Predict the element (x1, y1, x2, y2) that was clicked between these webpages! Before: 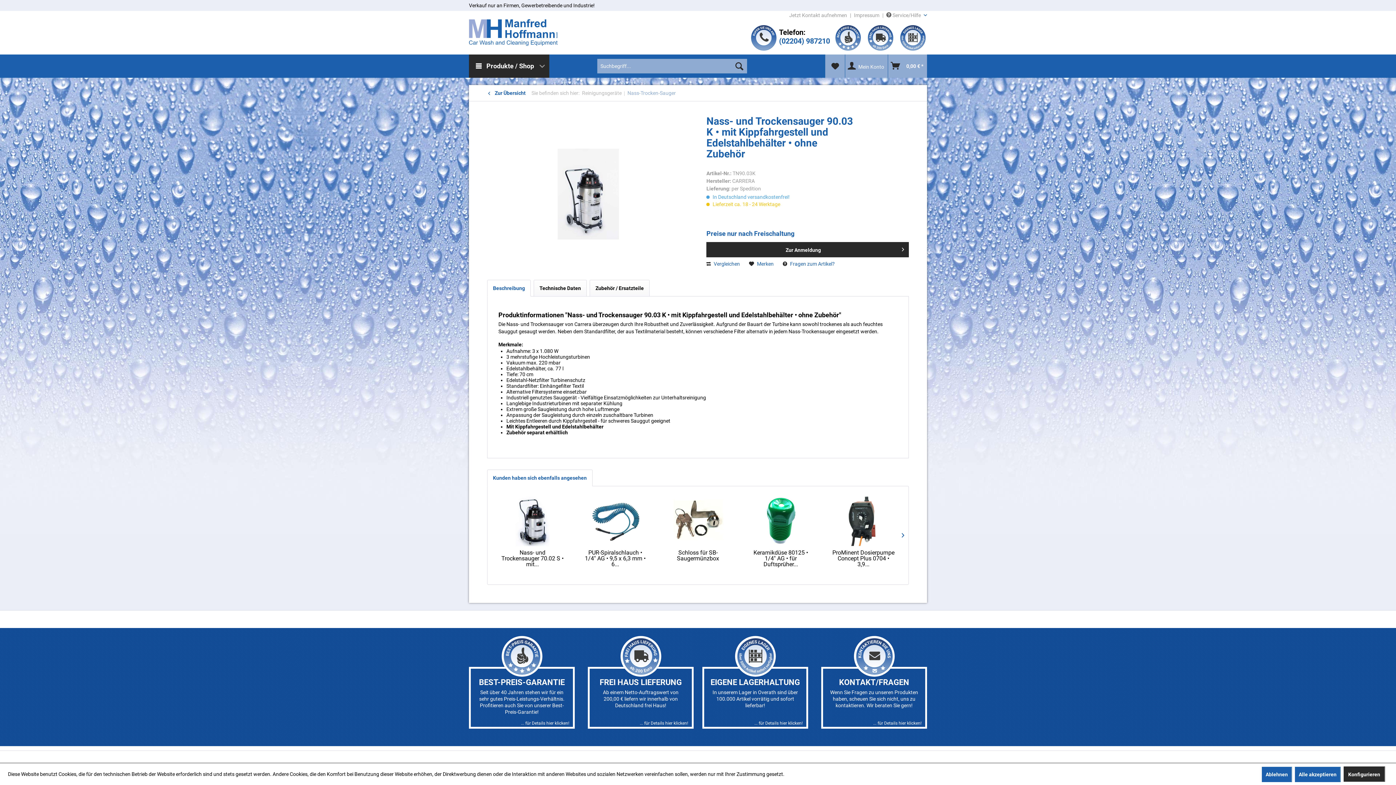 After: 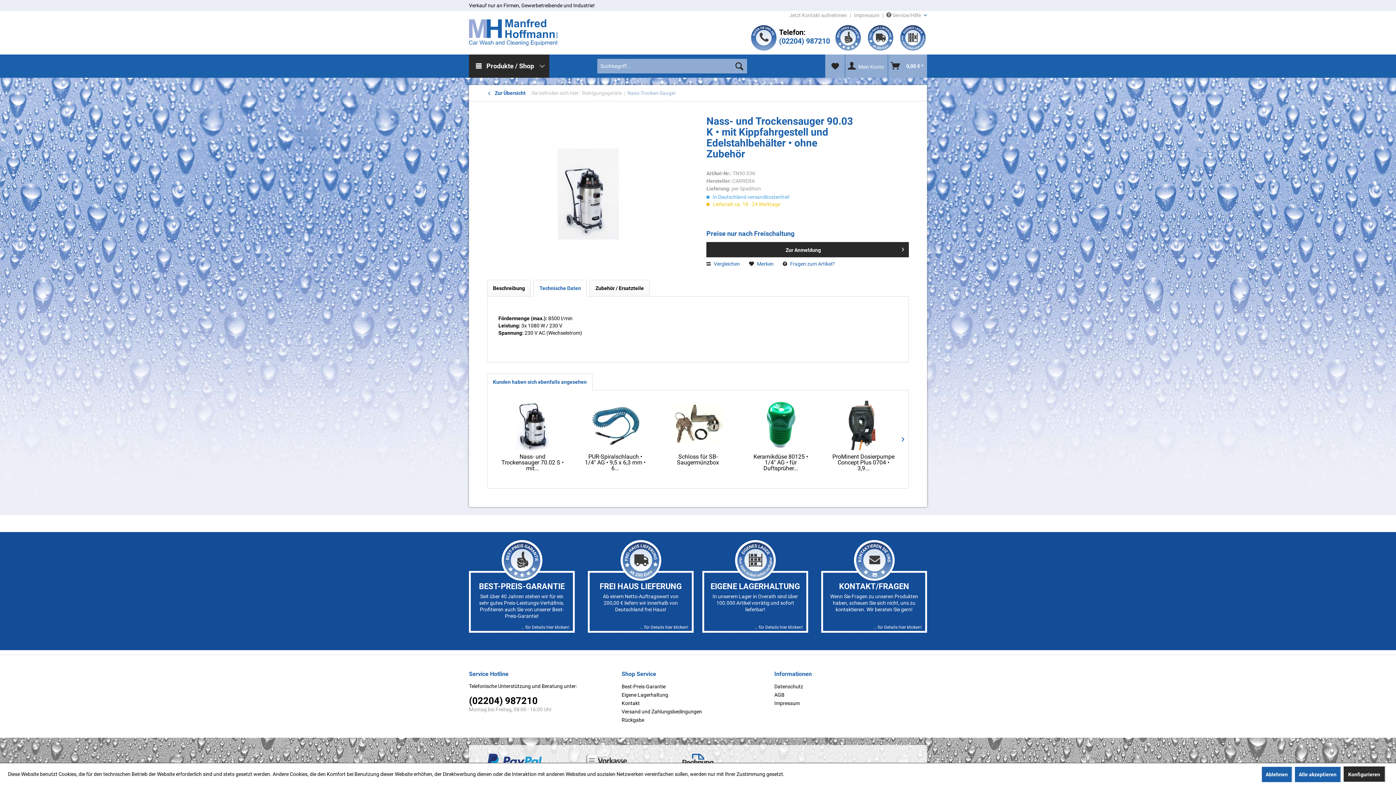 Action: label: Technische Daten bbox: (533, 280, 586, 296)